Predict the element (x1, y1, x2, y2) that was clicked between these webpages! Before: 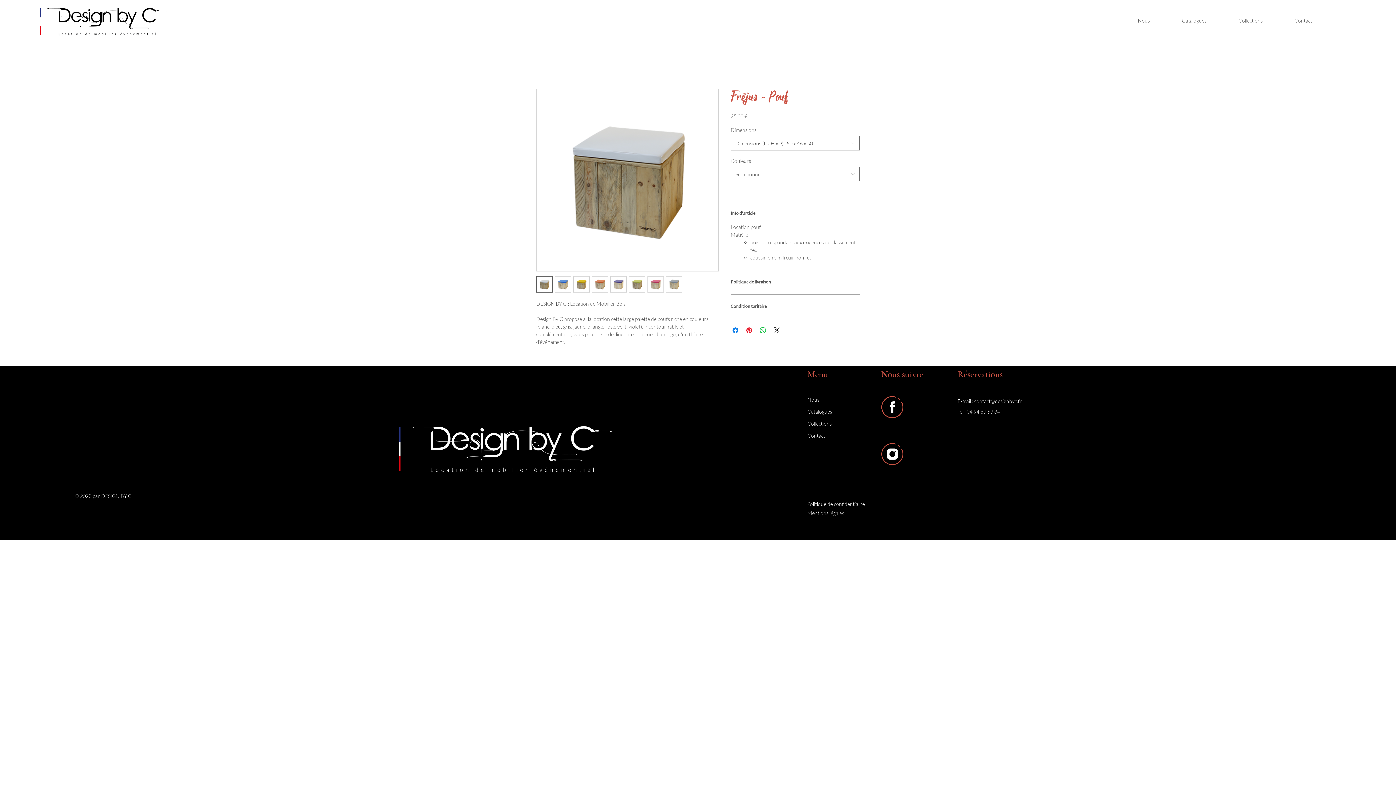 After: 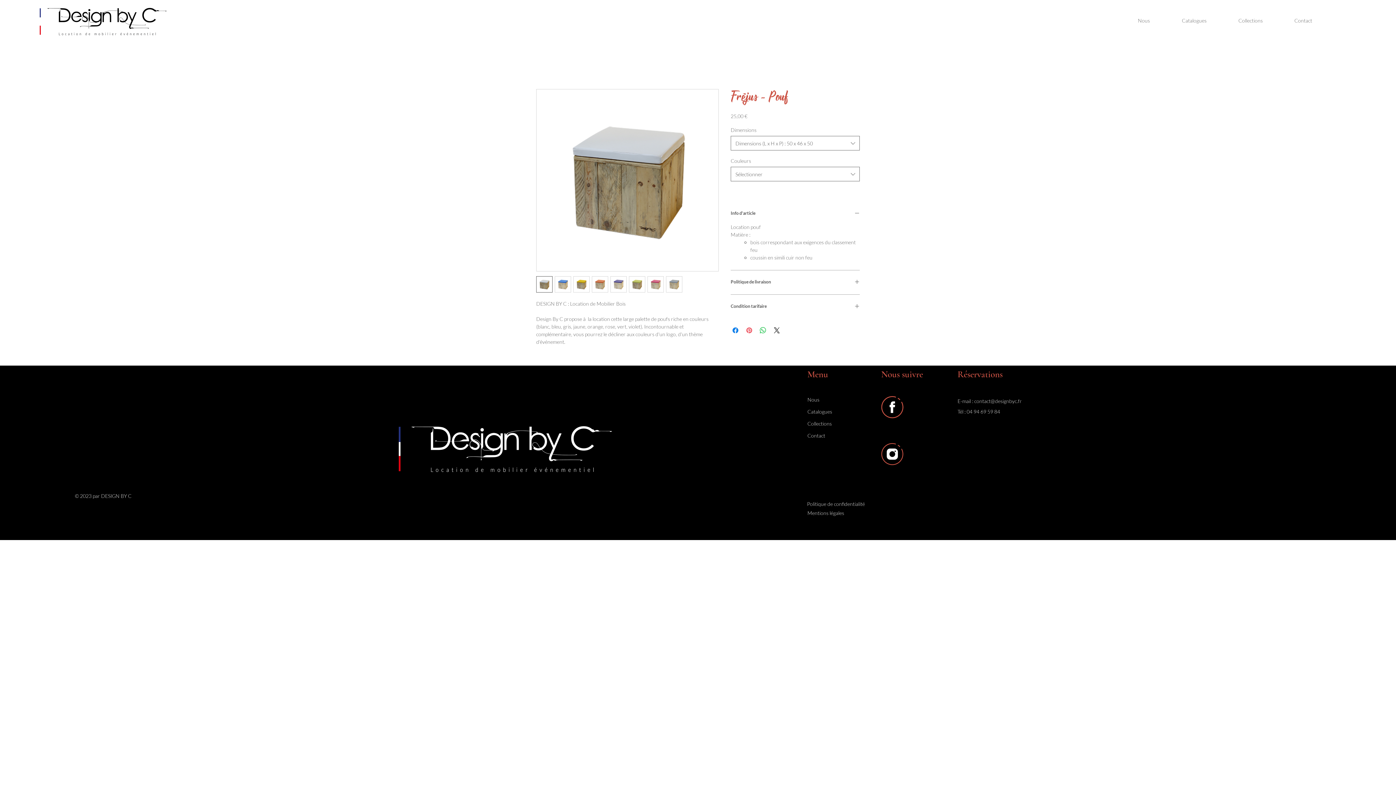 Action: bbox: (745, 326, 753, 334) label: Épinglez sur Pinterest